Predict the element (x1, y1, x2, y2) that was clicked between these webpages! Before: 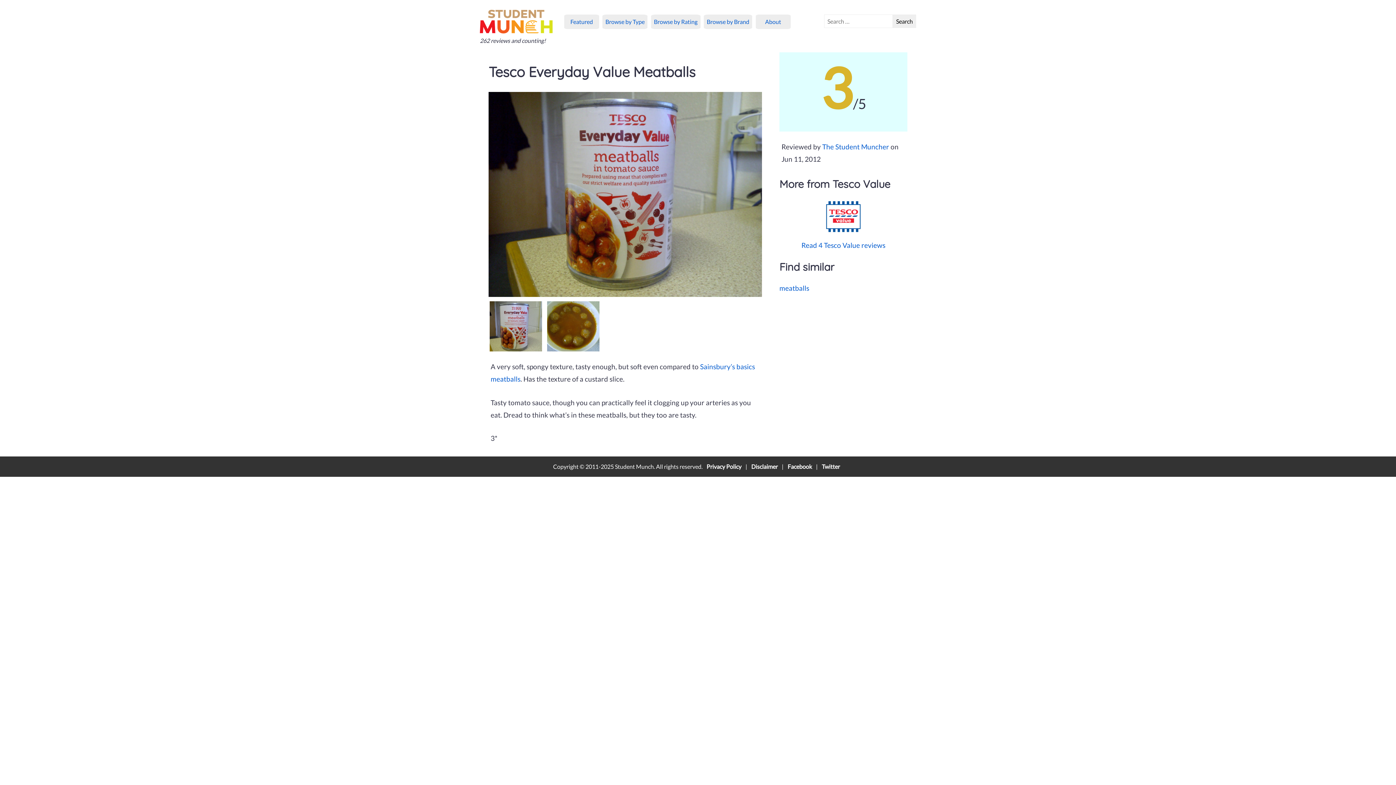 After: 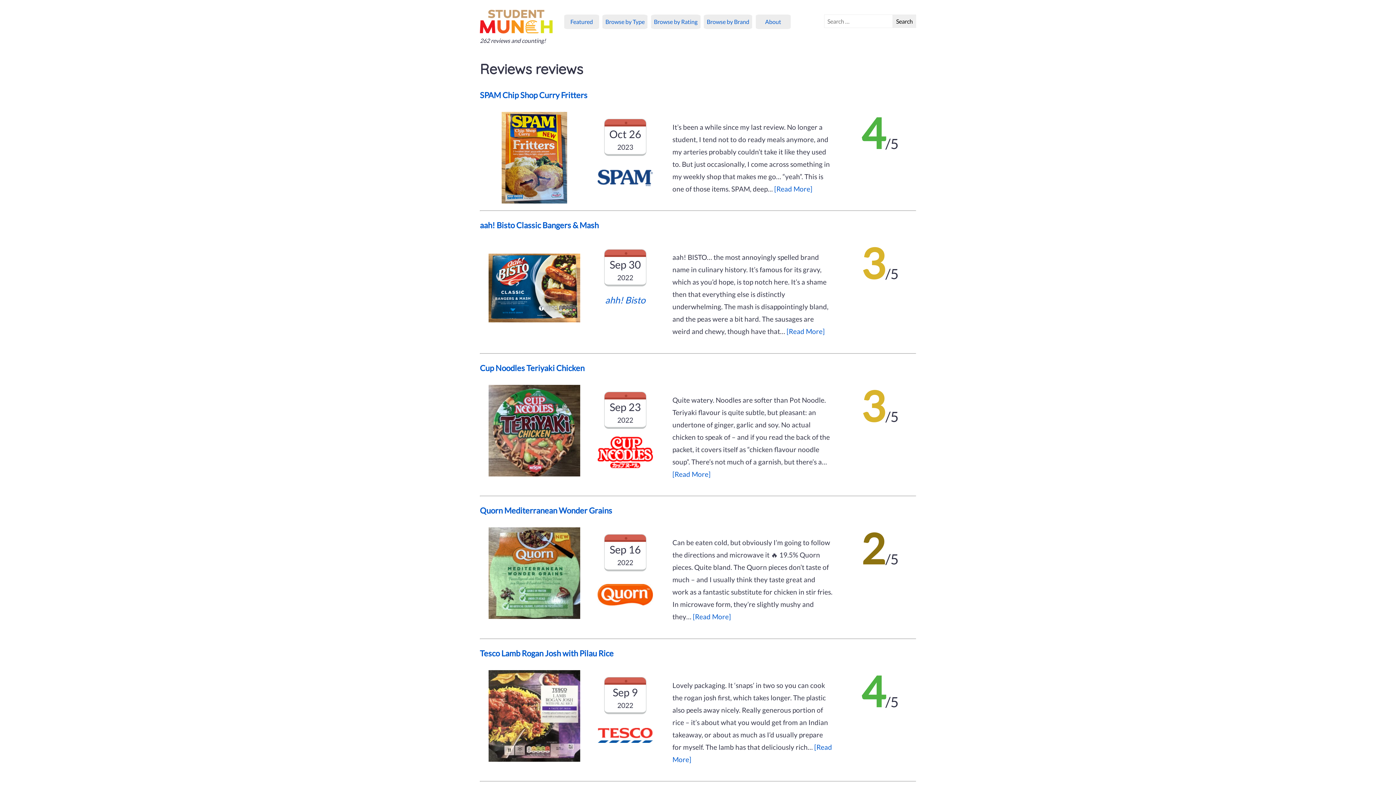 Action: label: Browse by Type bbox: (602, 14, 647, 29)